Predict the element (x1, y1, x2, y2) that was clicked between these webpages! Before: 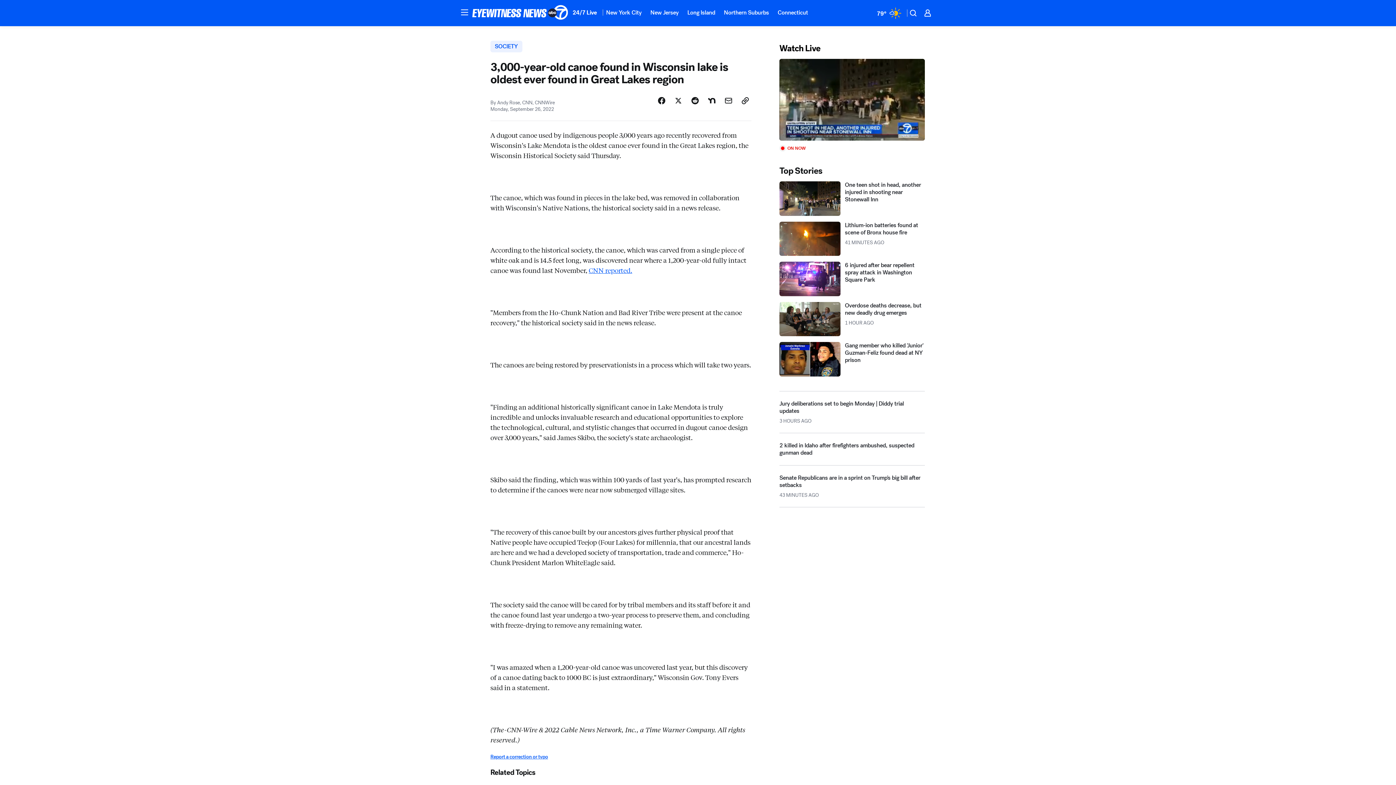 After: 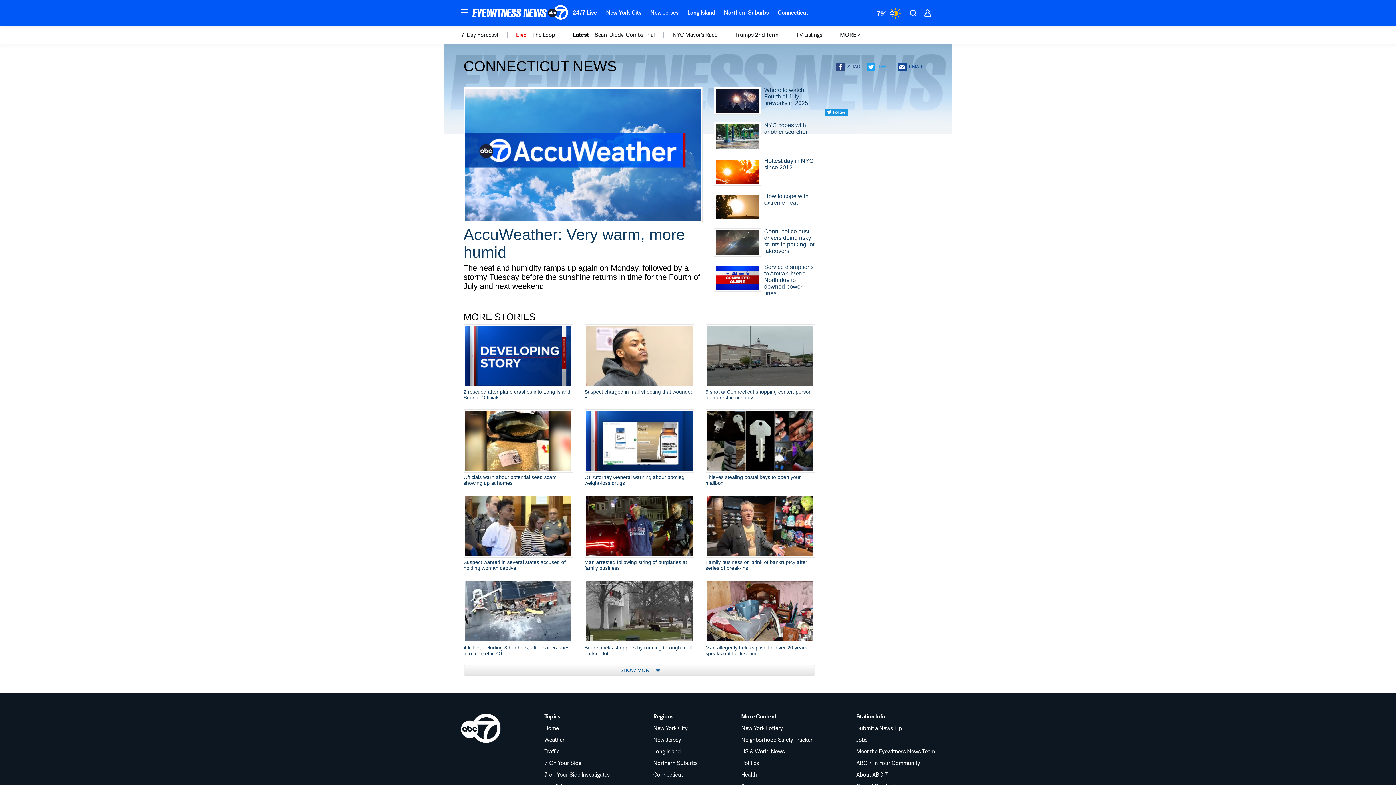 Action: label: Connecticut bbox: (773, 4, 812, 20)